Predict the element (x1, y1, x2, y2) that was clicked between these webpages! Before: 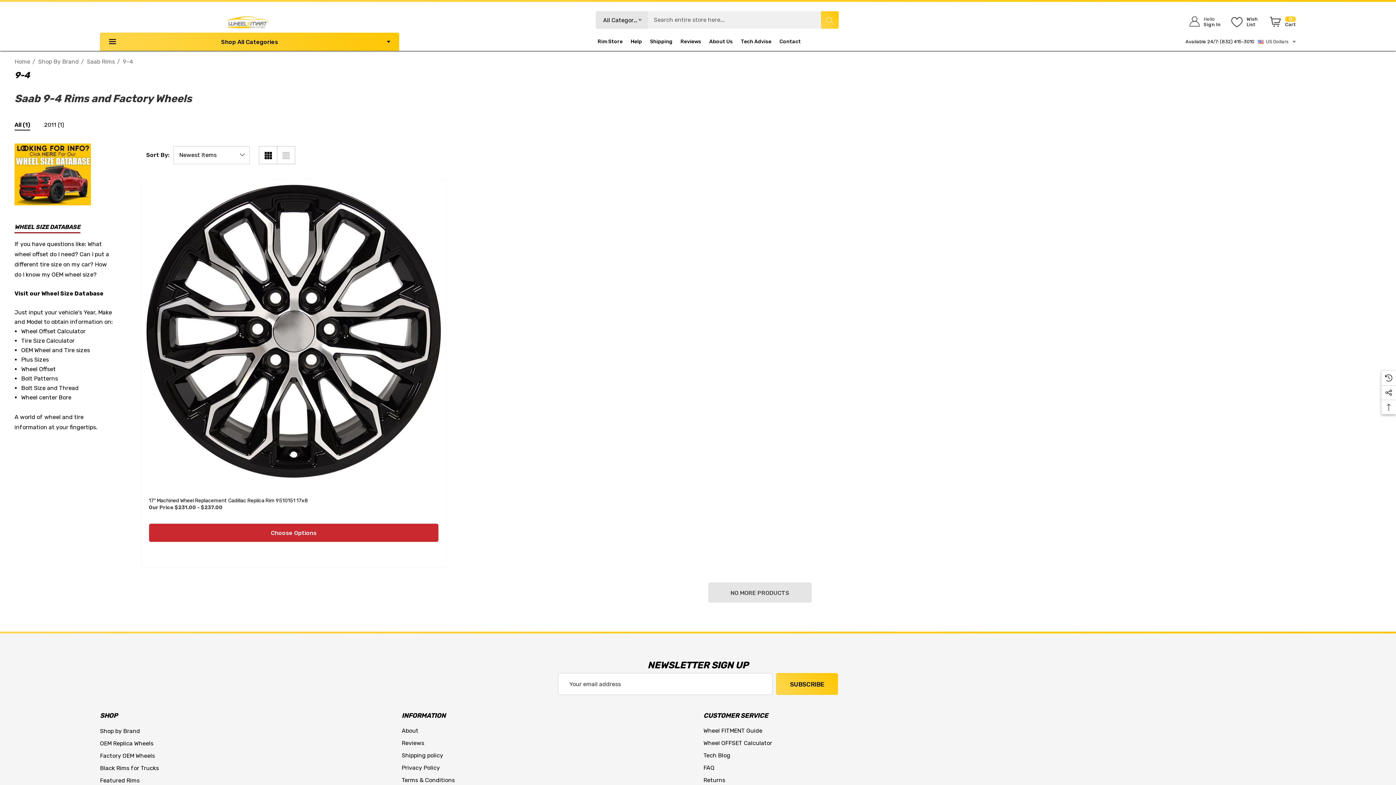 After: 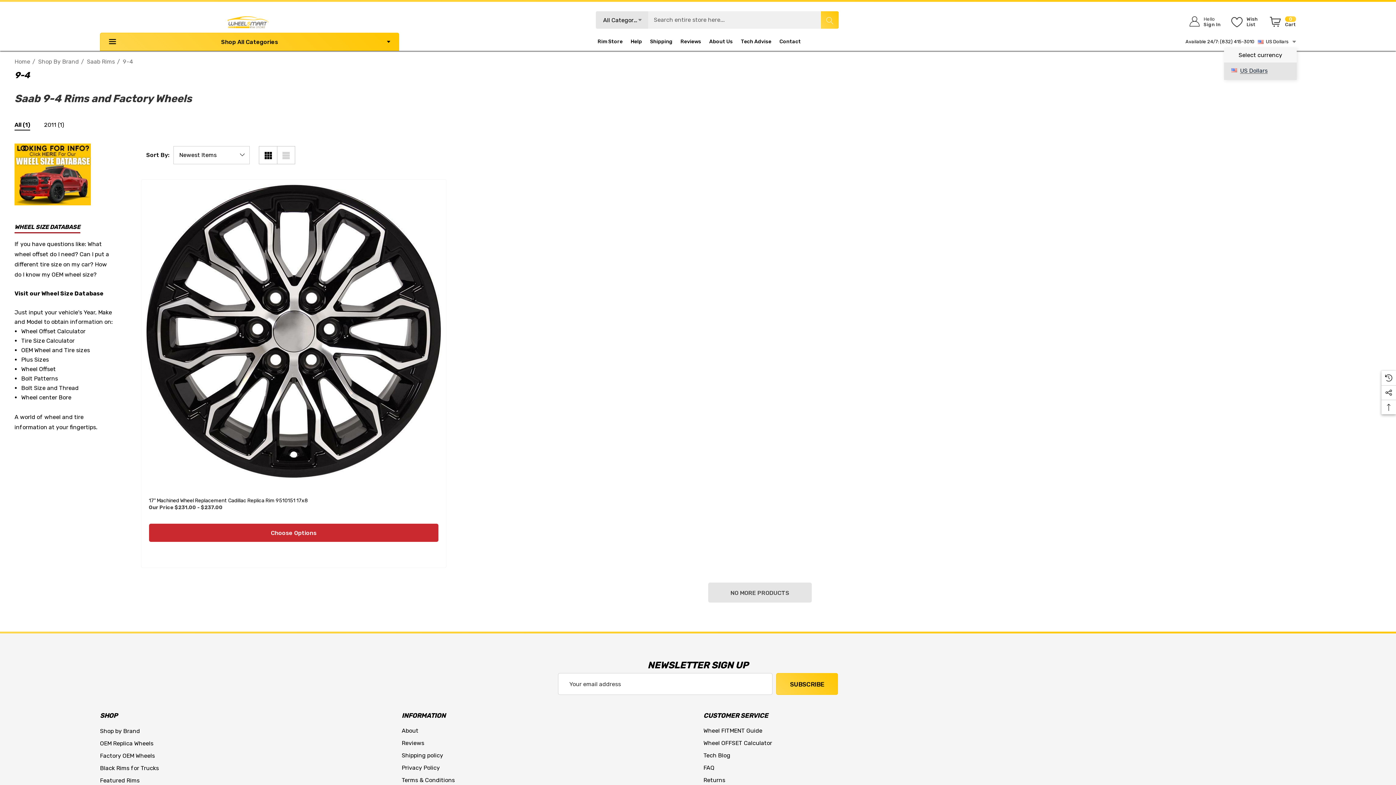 Action: label: USD bbox: (1258, 34, 1297, 49)